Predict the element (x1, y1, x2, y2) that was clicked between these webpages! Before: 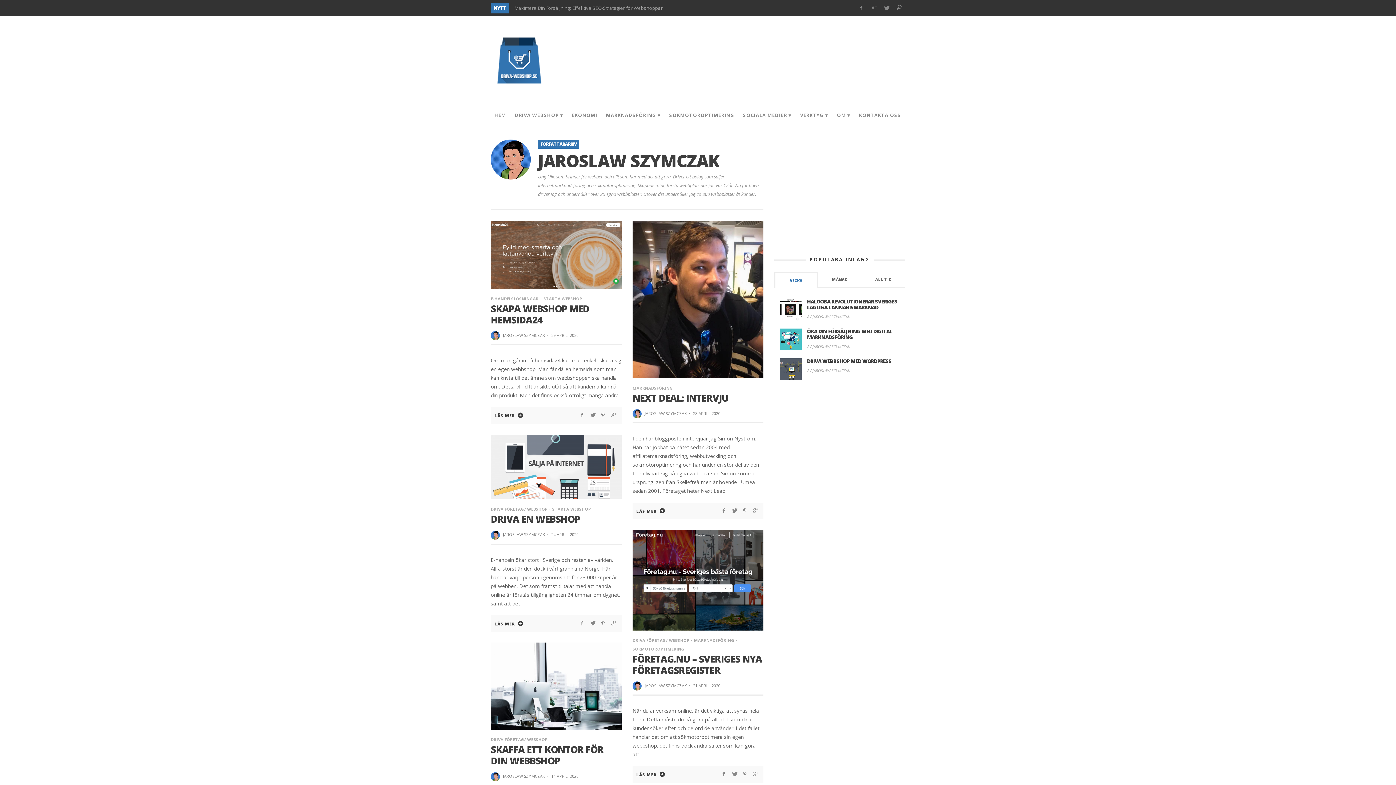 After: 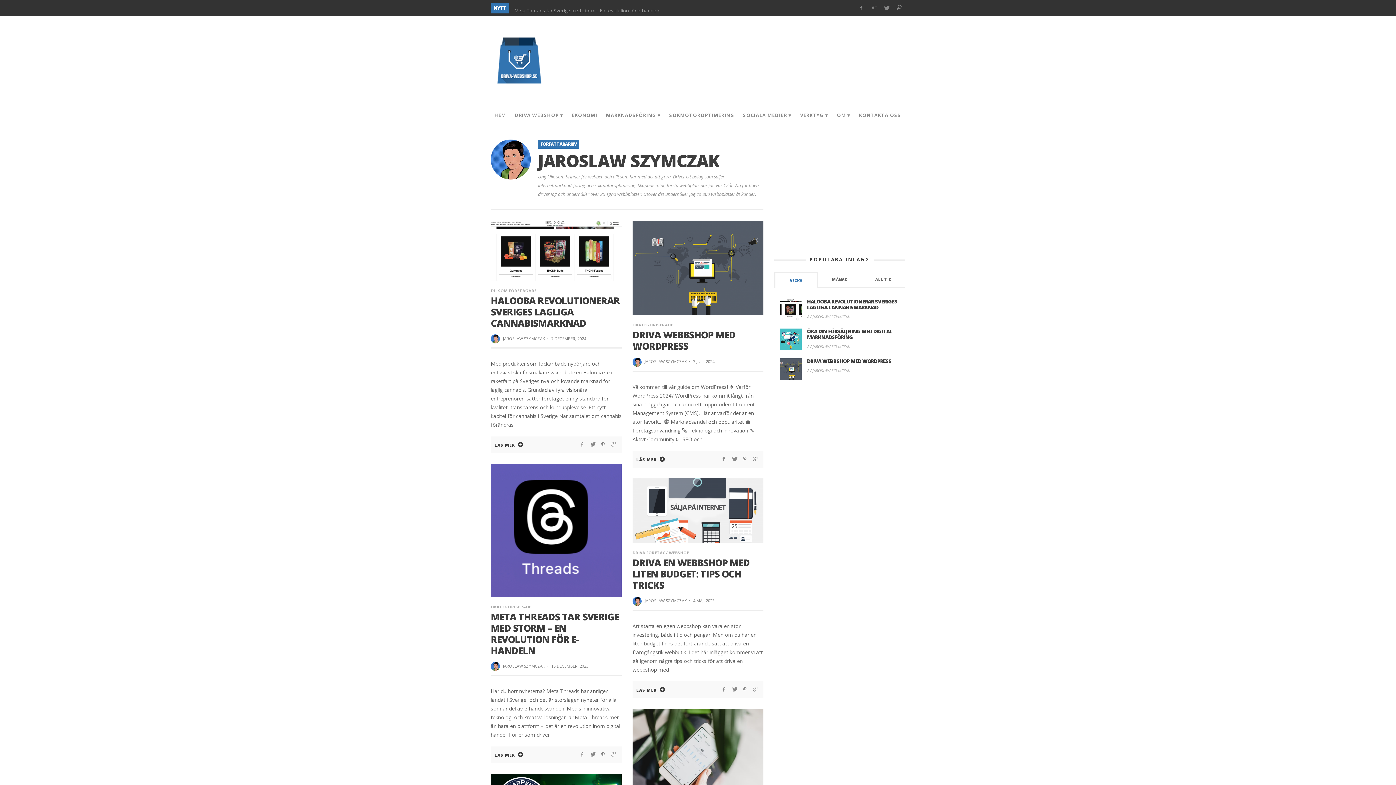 Action: bbox: (490, 331, 502, 340)